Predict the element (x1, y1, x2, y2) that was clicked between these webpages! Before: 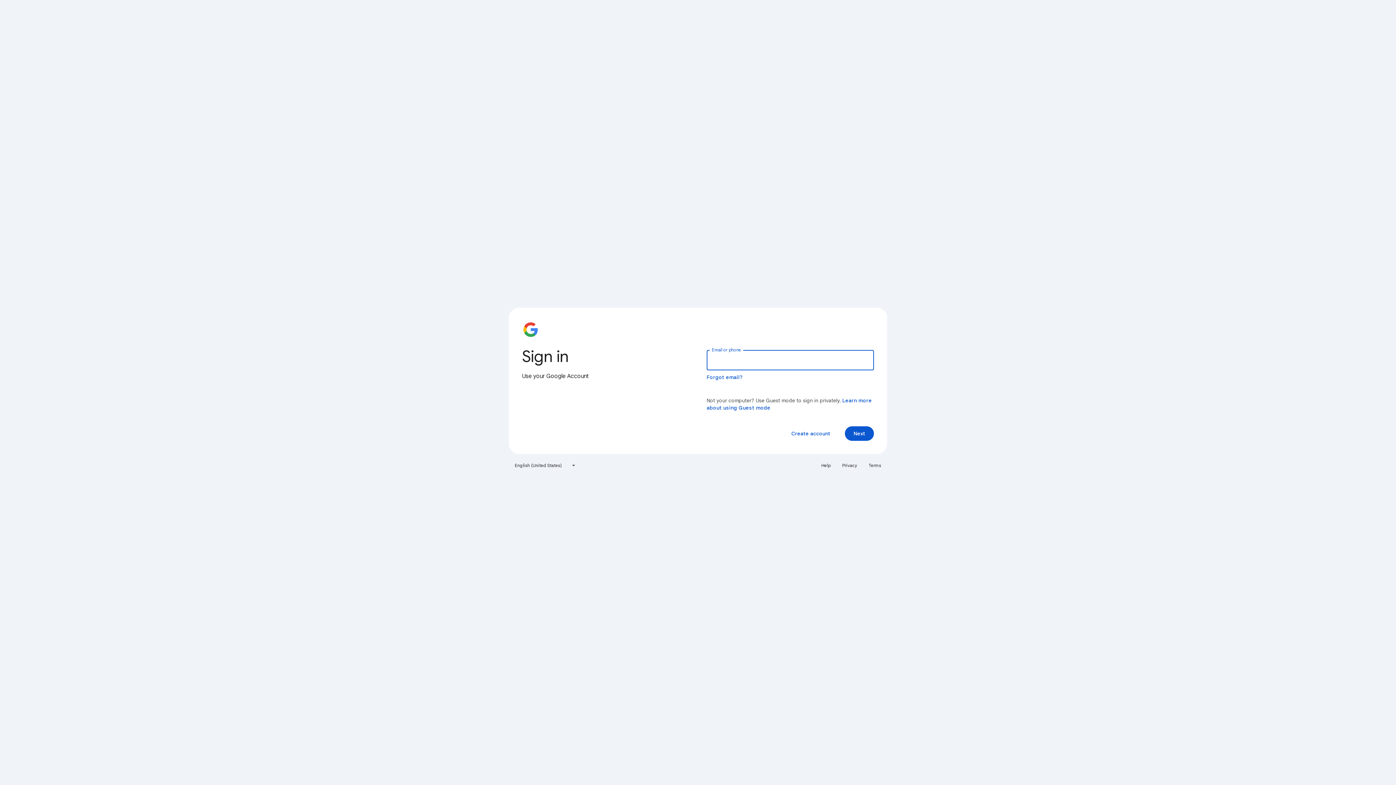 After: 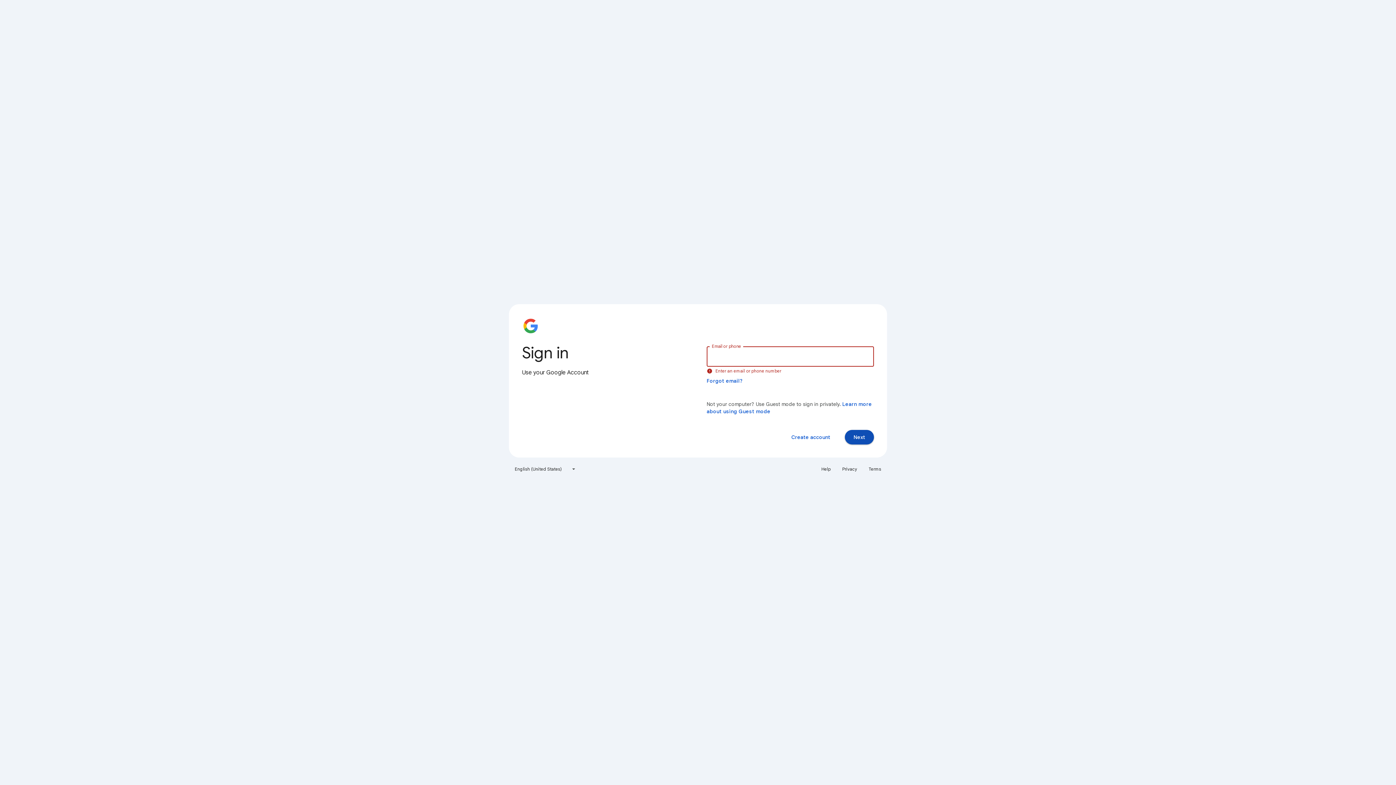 Action: label: Next bbox: (845, 426, 874, 441)